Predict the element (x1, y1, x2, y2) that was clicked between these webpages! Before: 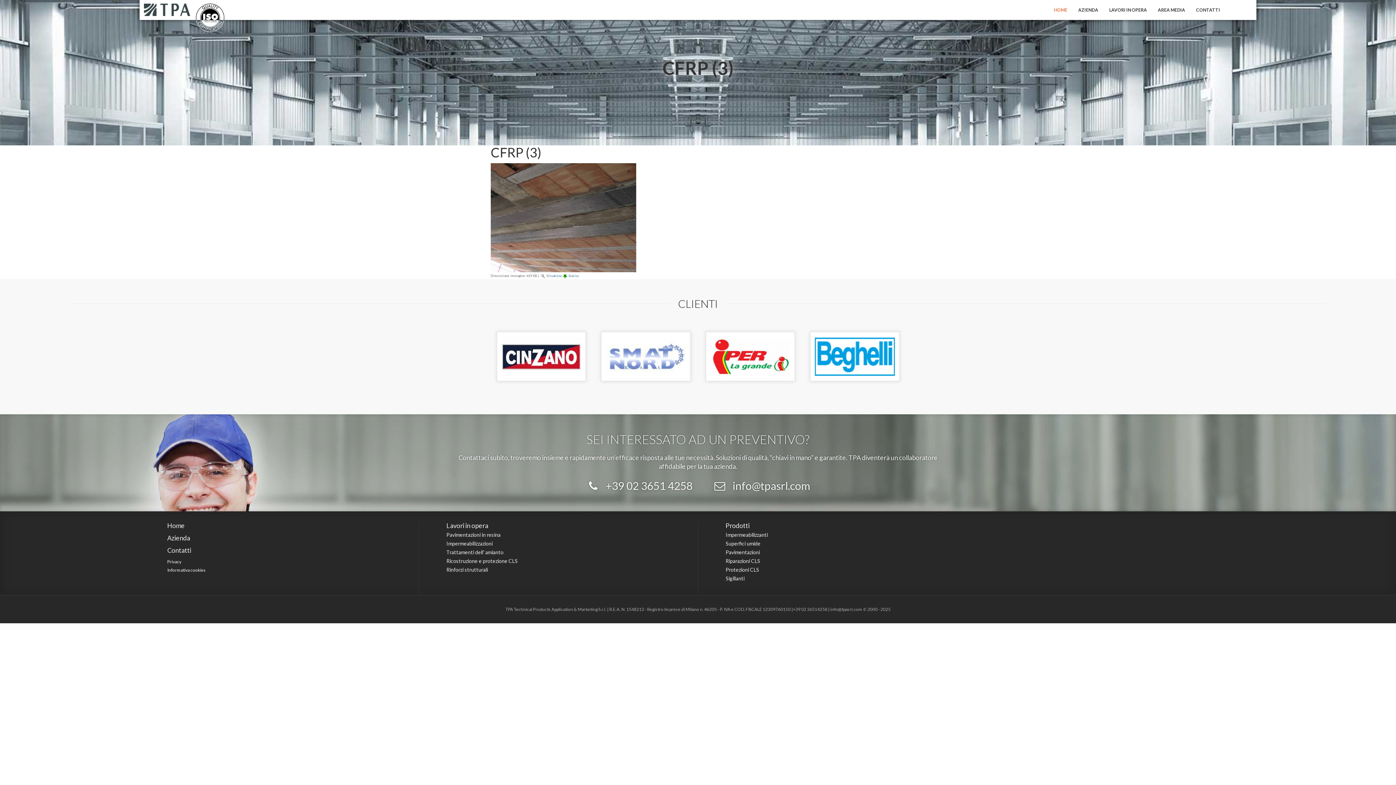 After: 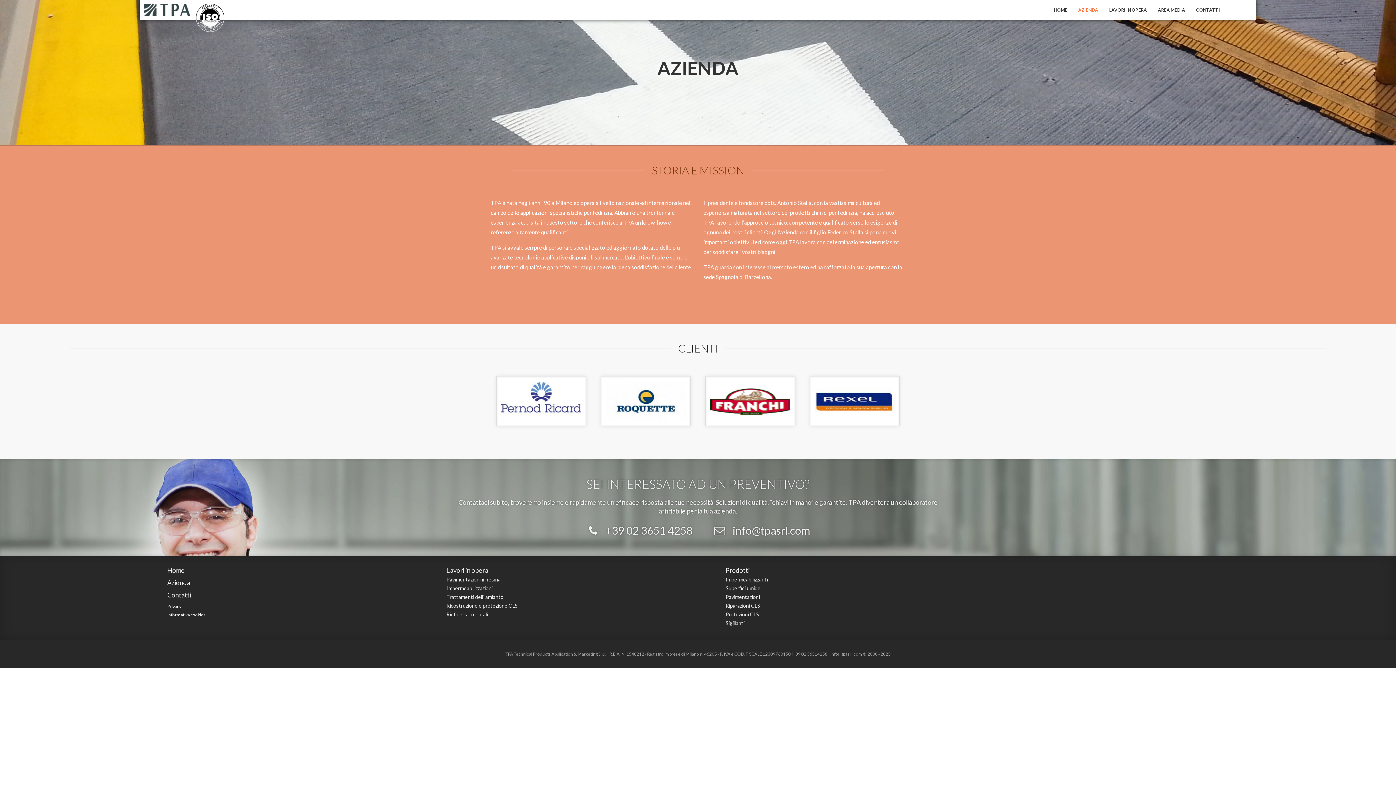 Action: bbox: (1078, 7, 1098, 12) label: AZIENDA